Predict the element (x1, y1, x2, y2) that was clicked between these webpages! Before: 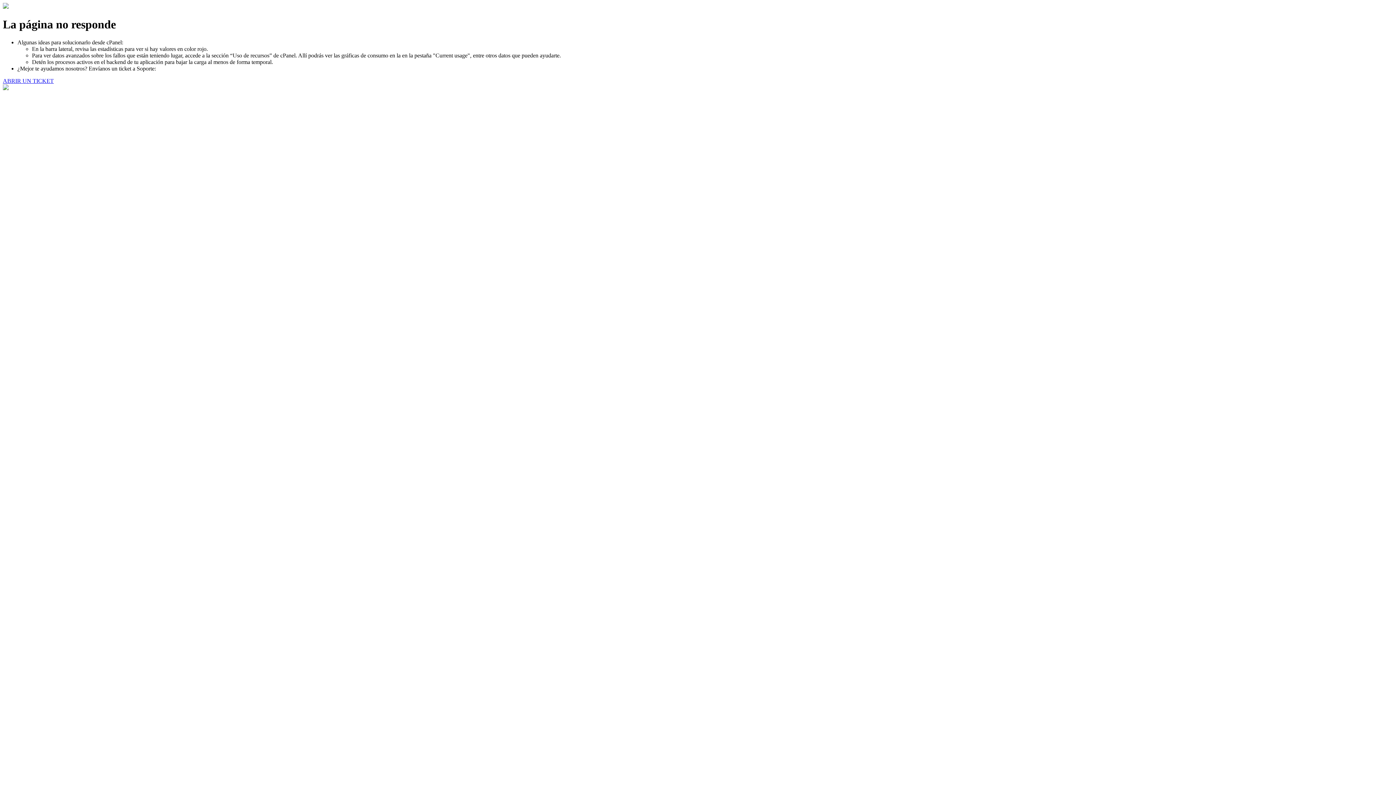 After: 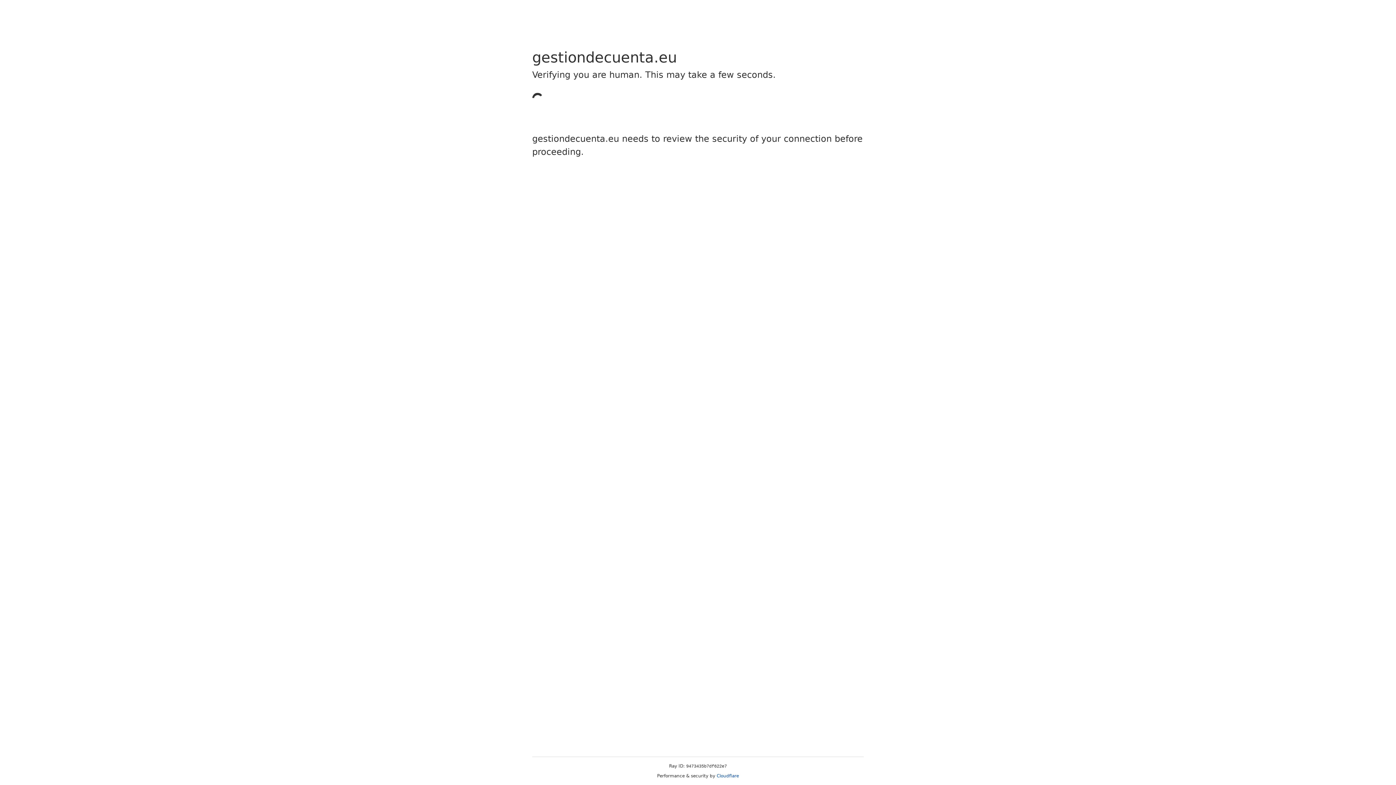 Action: label: ABRIR UN TICKET bbox: (2, 77, 53, 83)